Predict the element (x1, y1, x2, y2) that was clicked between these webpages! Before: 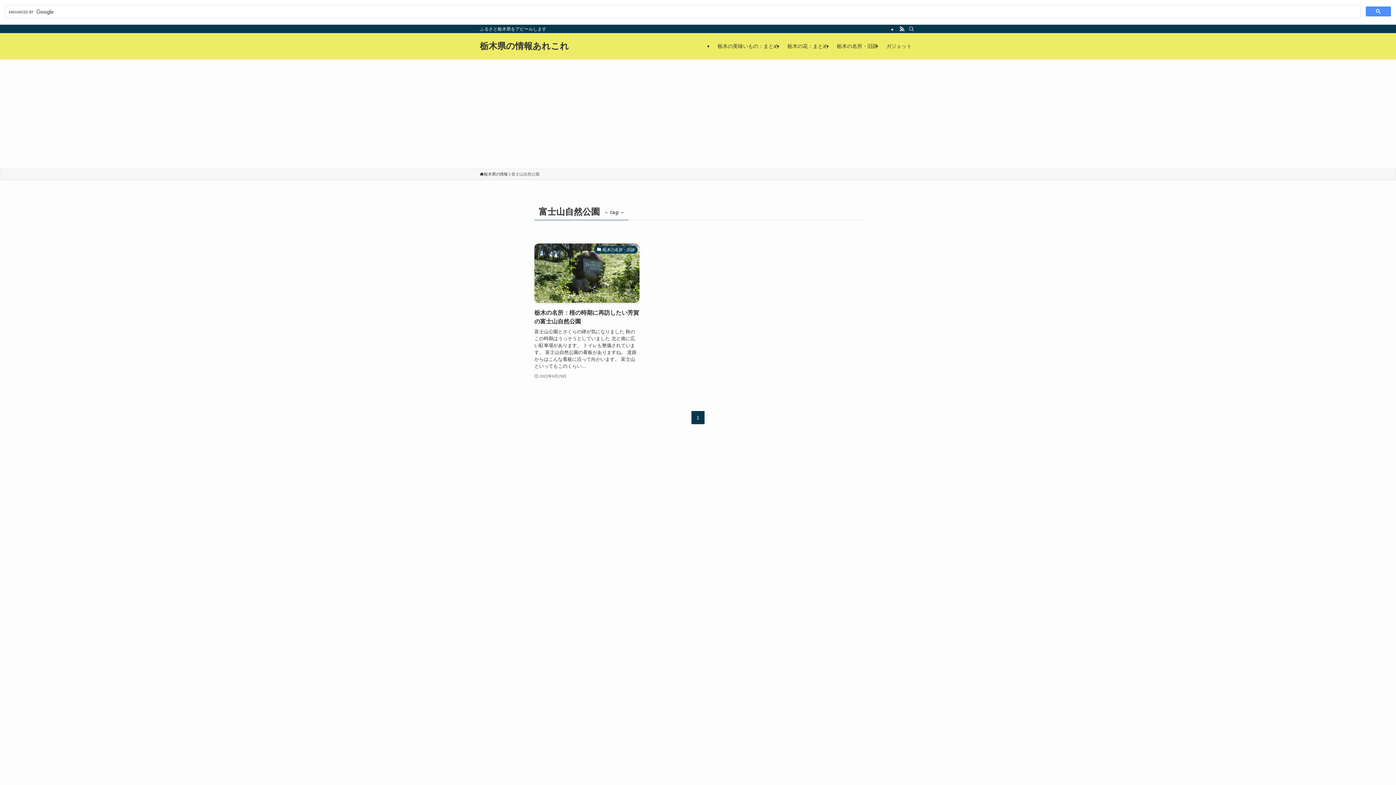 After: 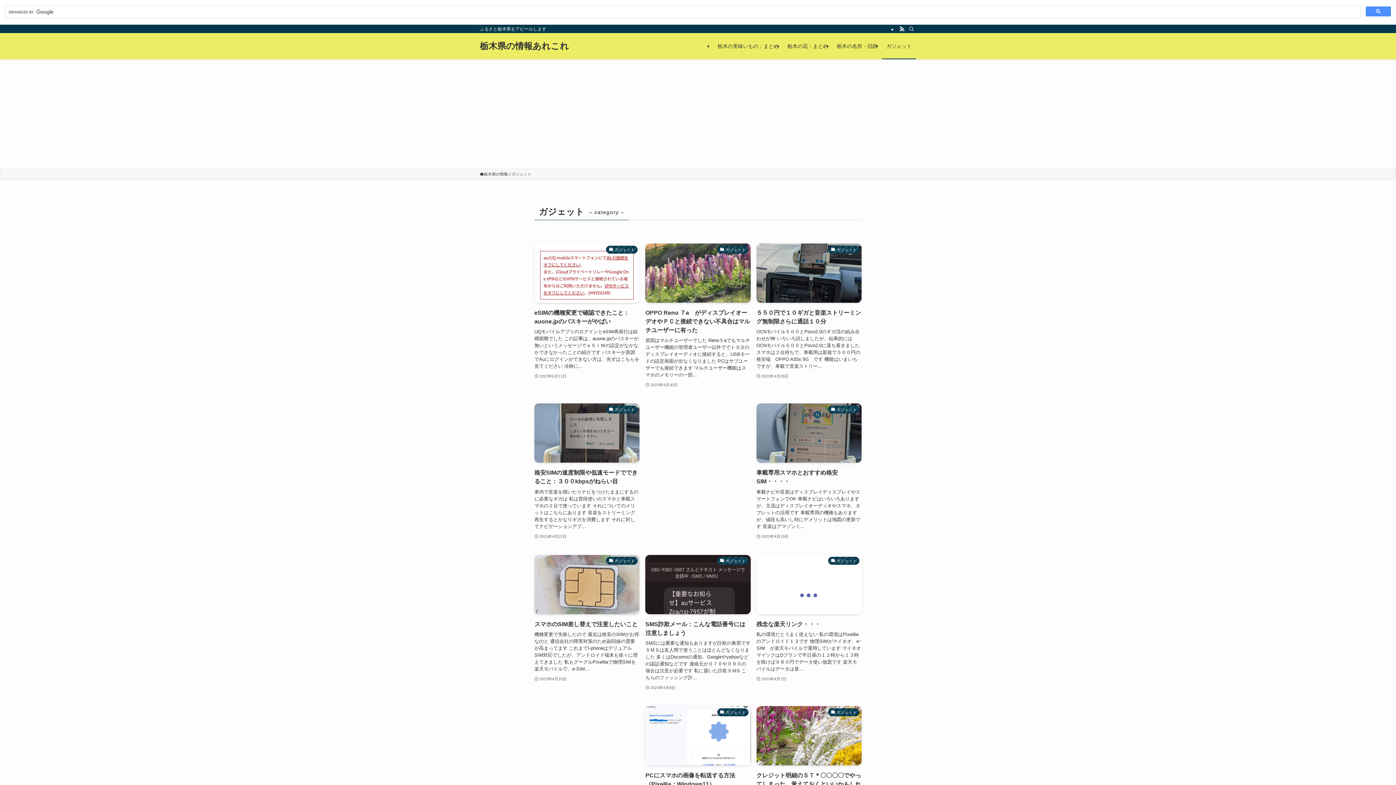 Action: label: ガジェット bbox: (882, 33, 916, 59)